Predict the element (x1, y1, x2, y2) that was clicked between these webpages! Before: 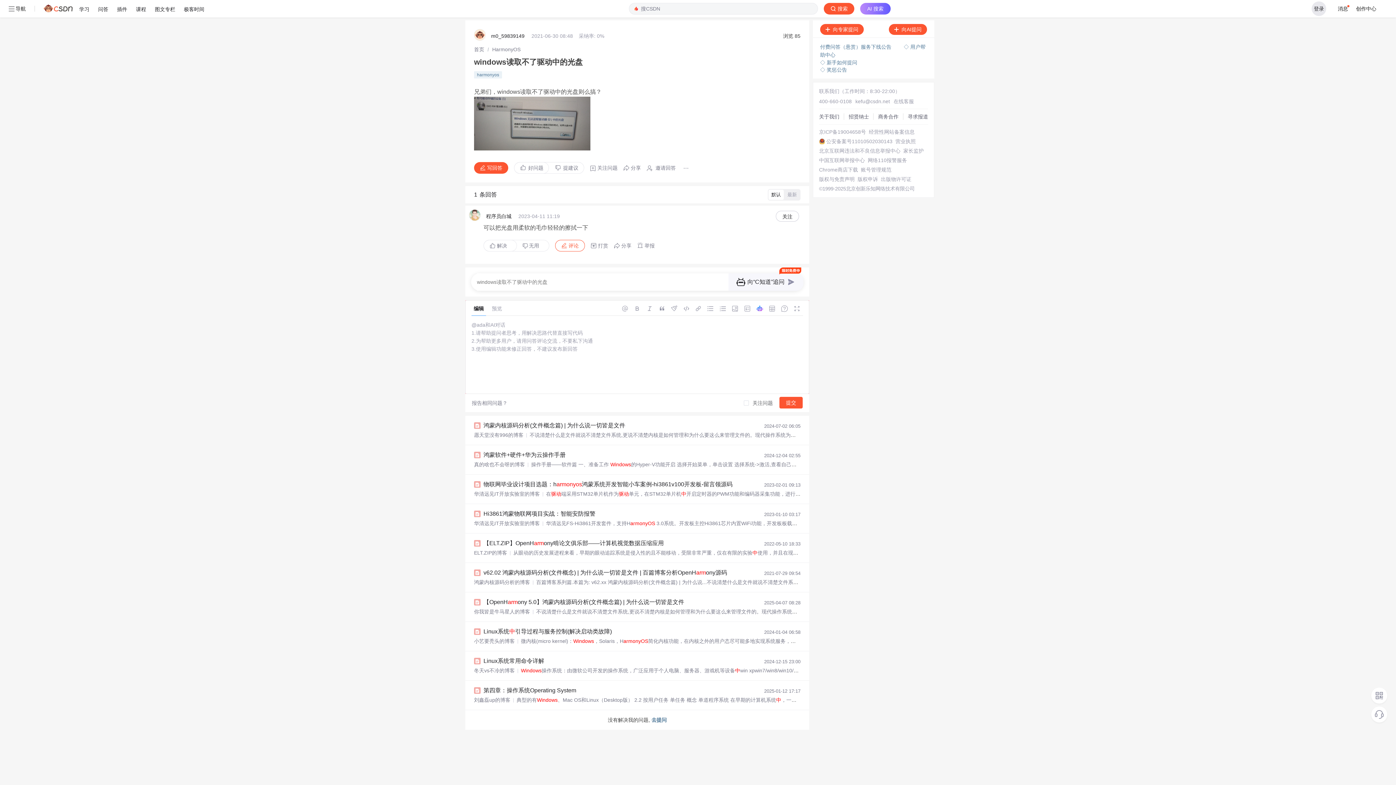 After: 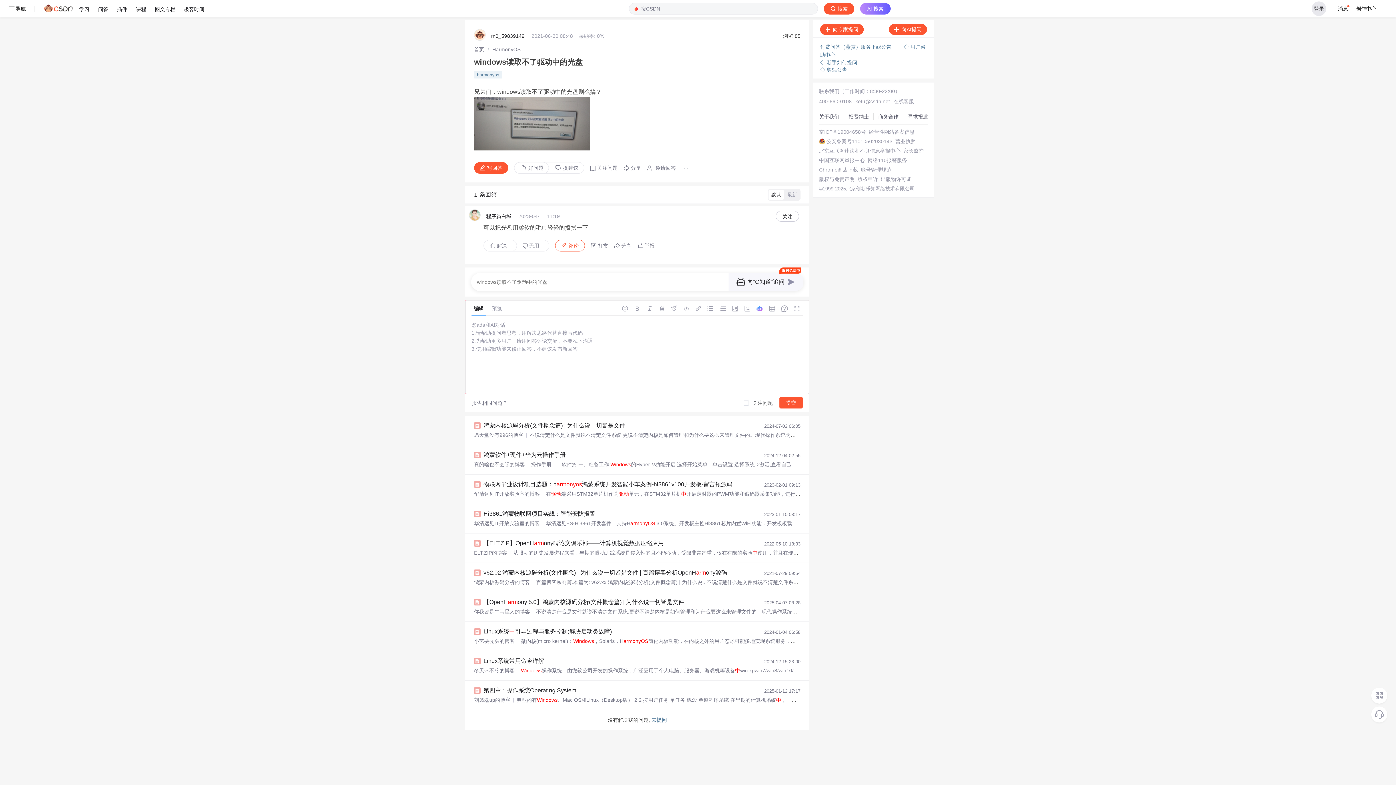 Action: label: 公安备案号11010502030143 bbox: (826, 138, 892, 144)